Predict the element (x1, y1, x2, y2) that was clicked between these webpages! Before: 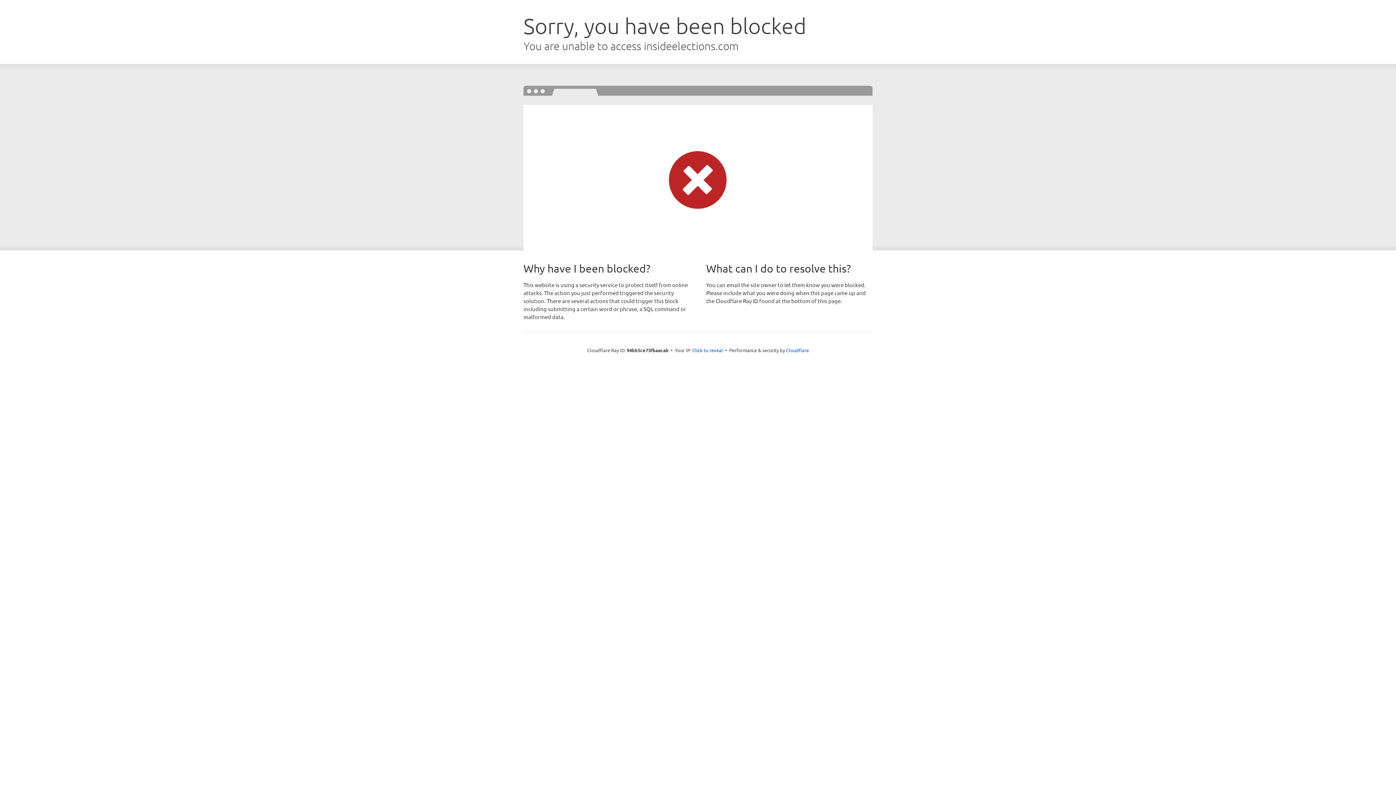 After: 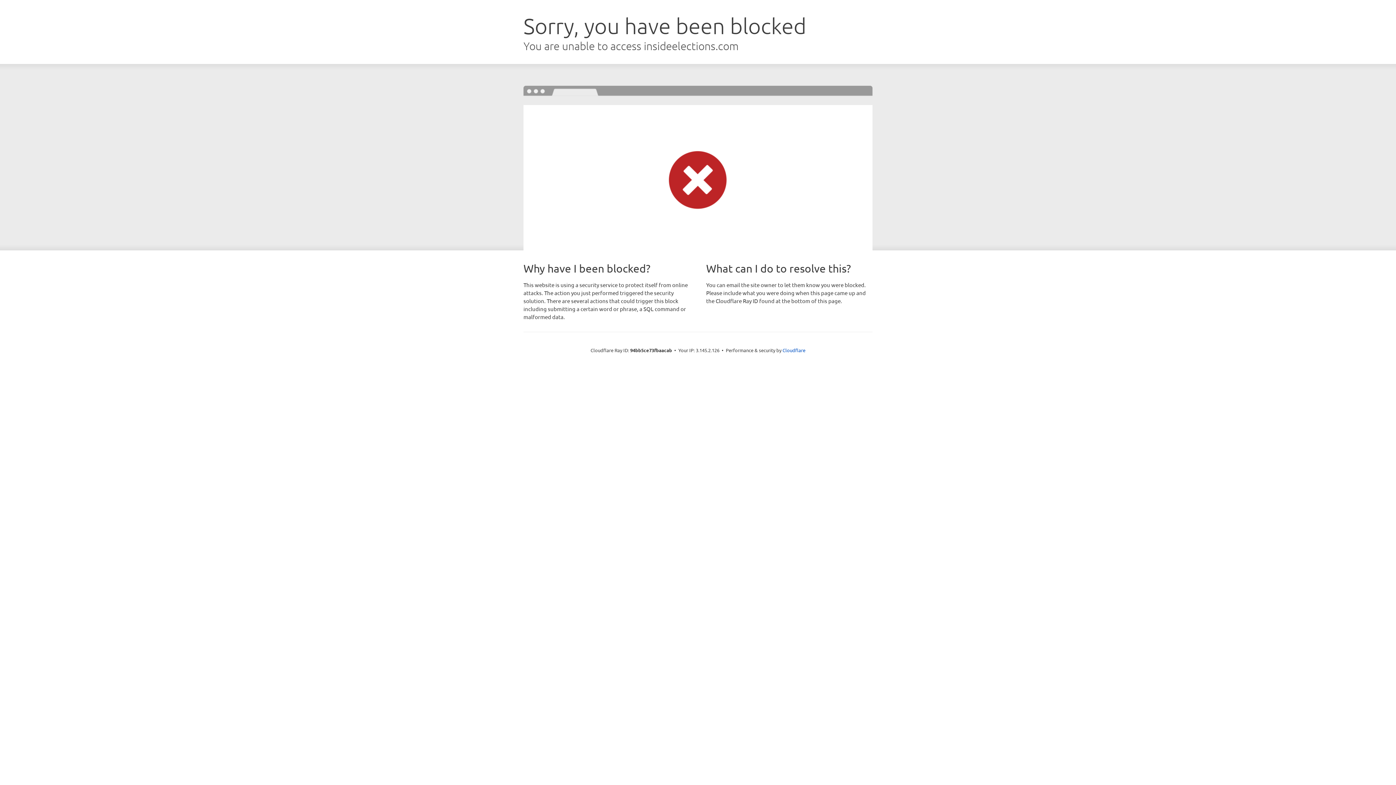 Action: bbox: (692, 346, 723, 353) label: Click to reveal